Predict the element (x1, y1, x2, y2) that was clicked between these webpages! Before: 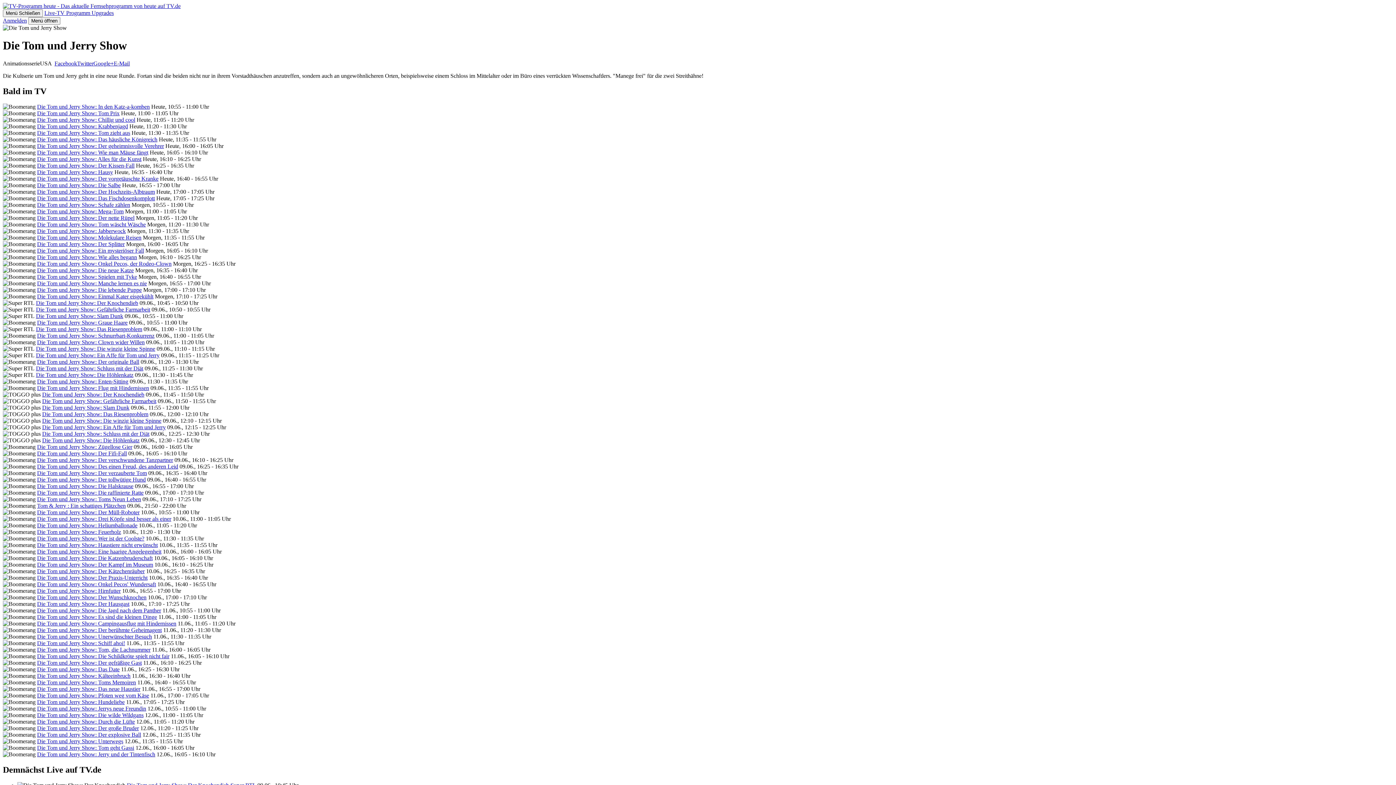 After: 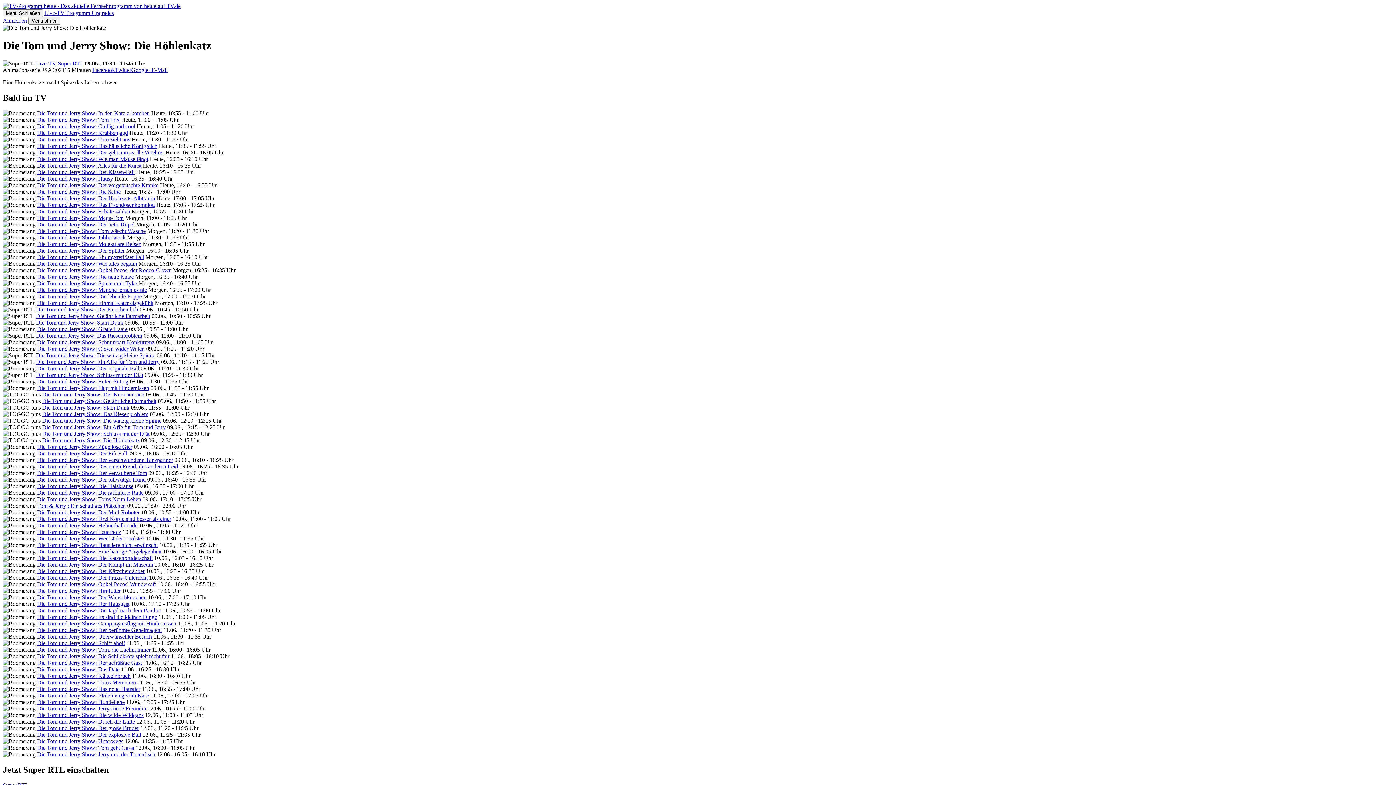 Action: bbox: (36, 371, 133, 378) label: Die Tom und Jerry Show: Die Höhlenkatz